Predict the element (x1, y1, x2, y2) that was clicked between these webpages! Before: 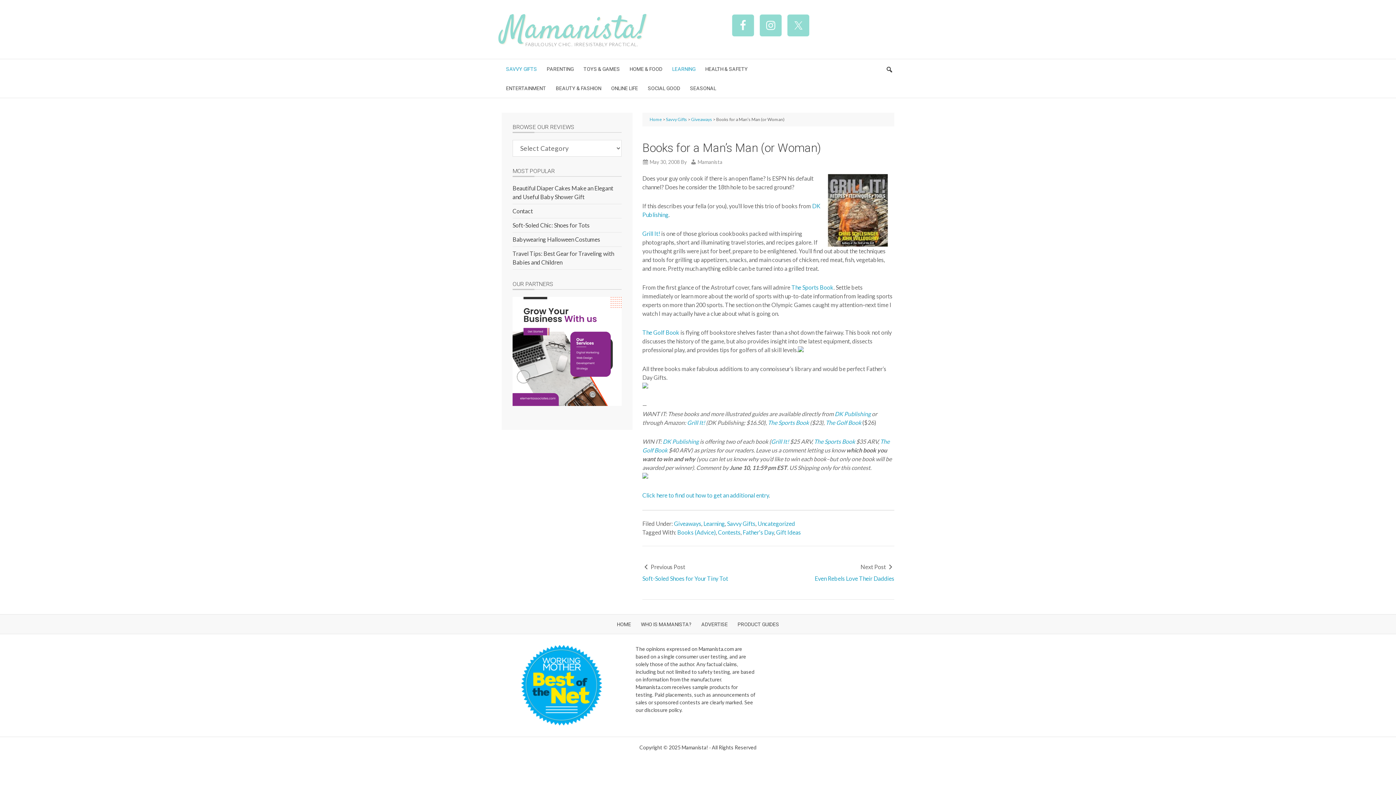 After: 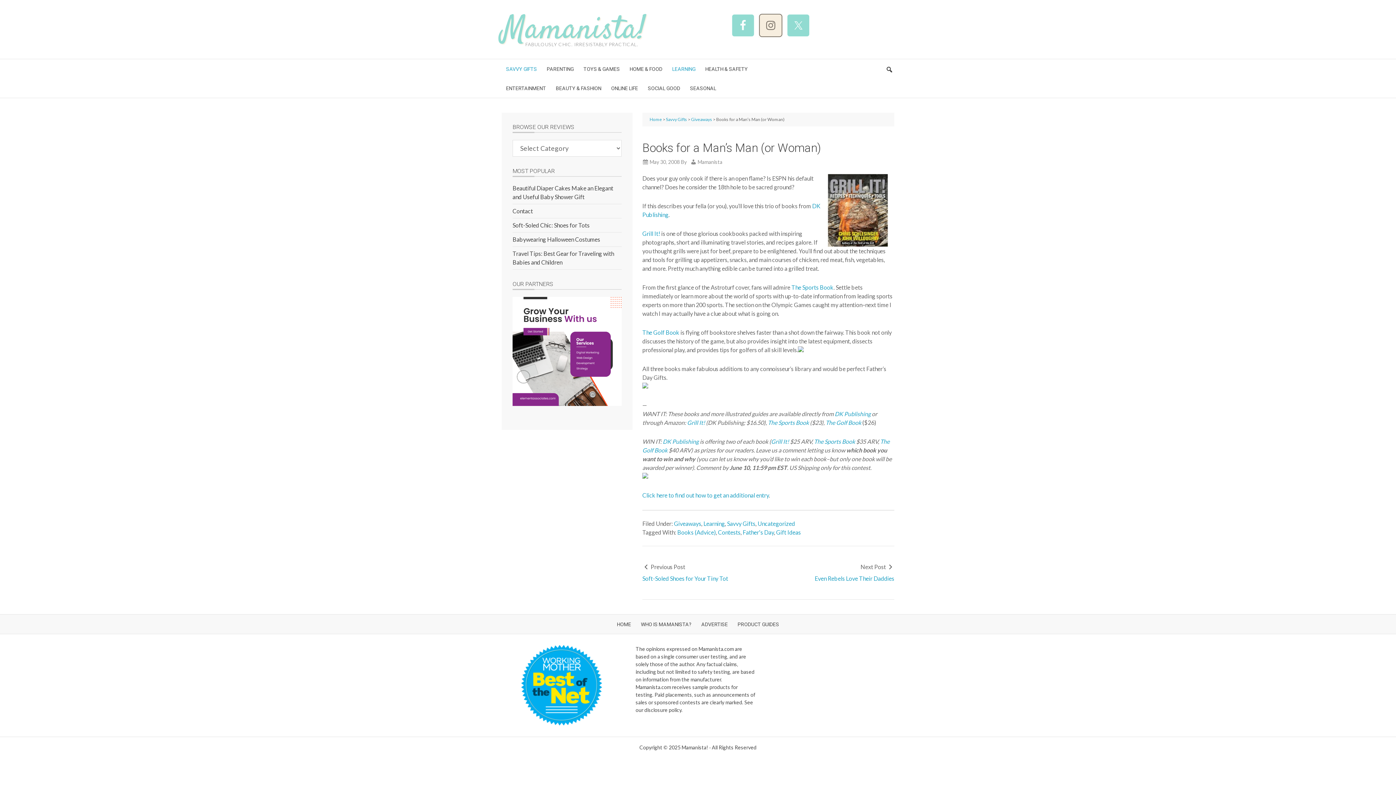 Action: bbox: (759, 13, 782, 37)